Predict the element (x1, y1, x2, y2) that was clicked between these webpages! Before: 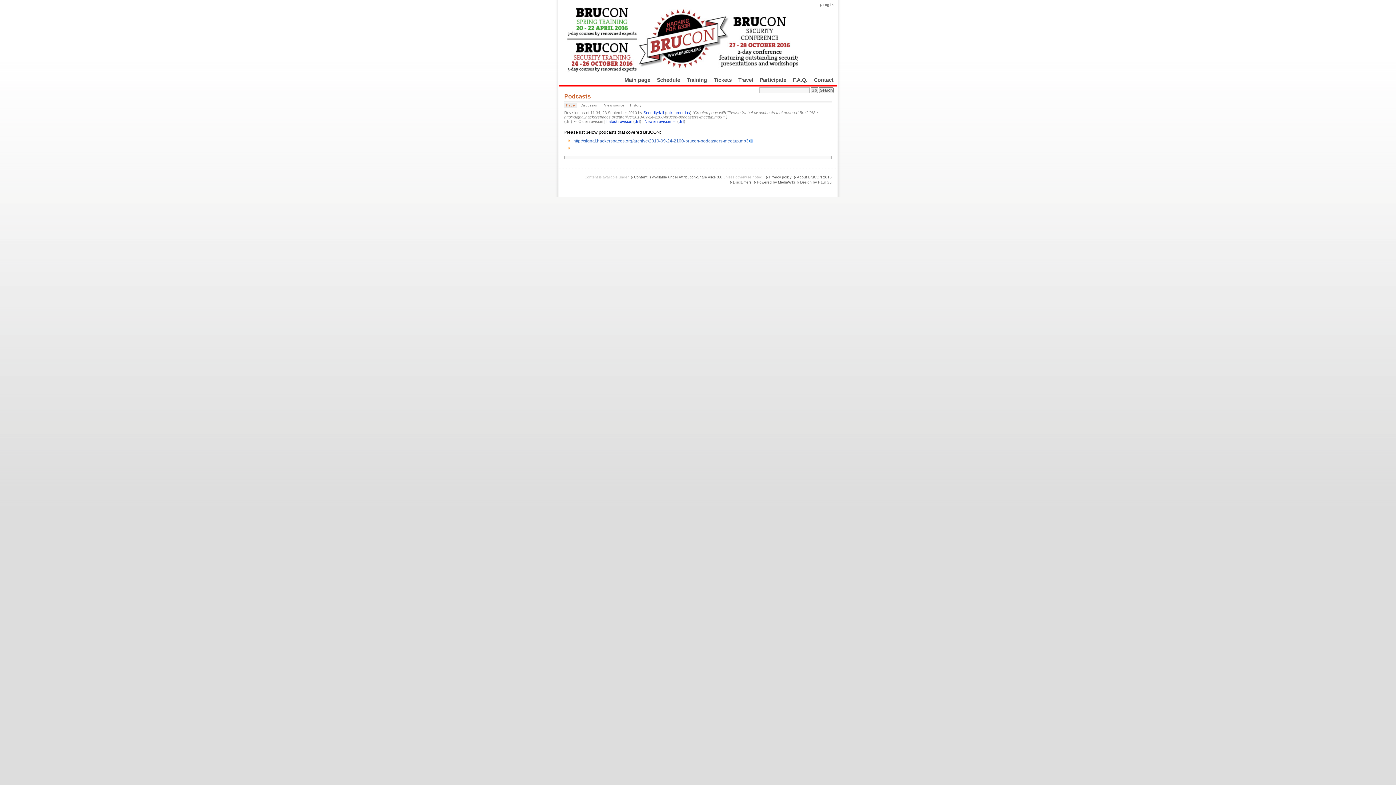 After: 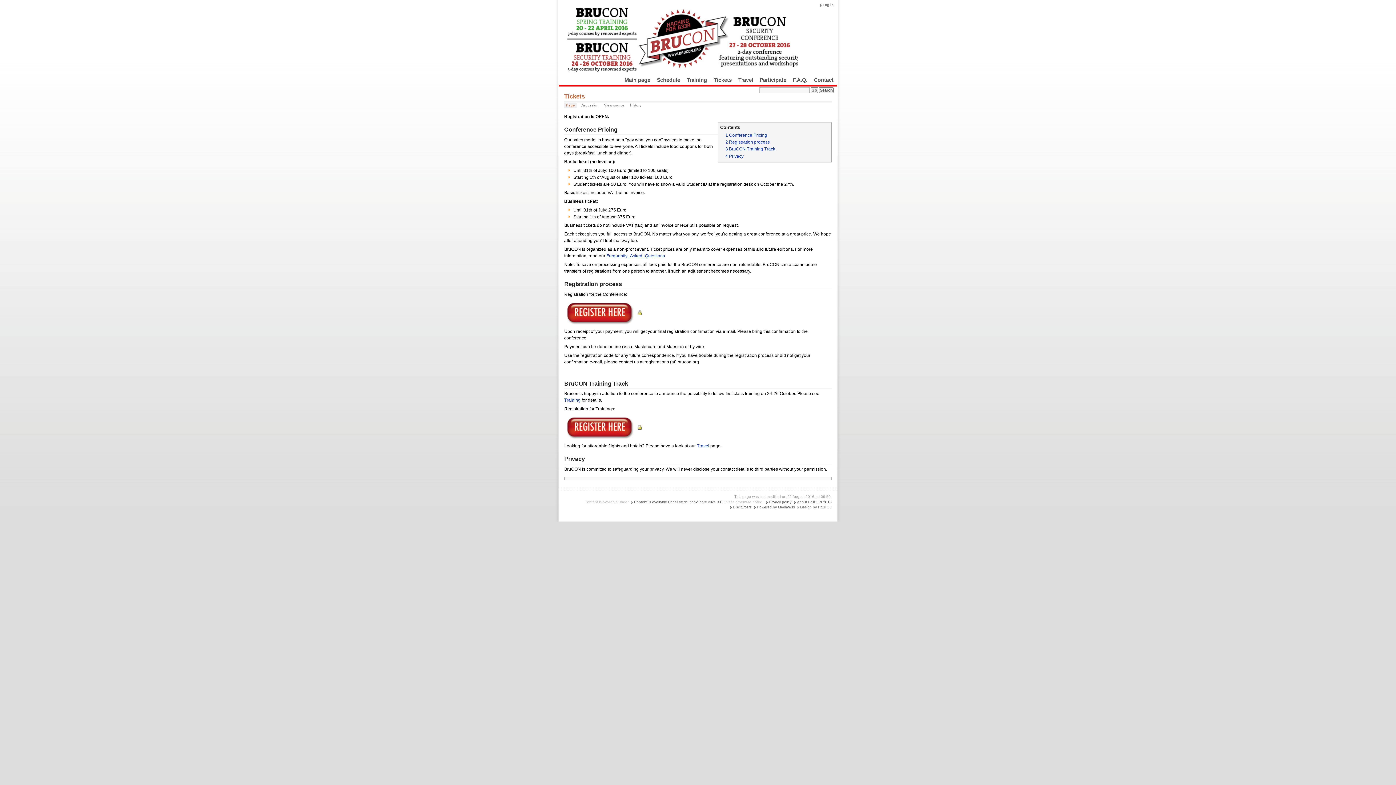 Action: bbox: (710, 75, 735, 84) label: Tickets